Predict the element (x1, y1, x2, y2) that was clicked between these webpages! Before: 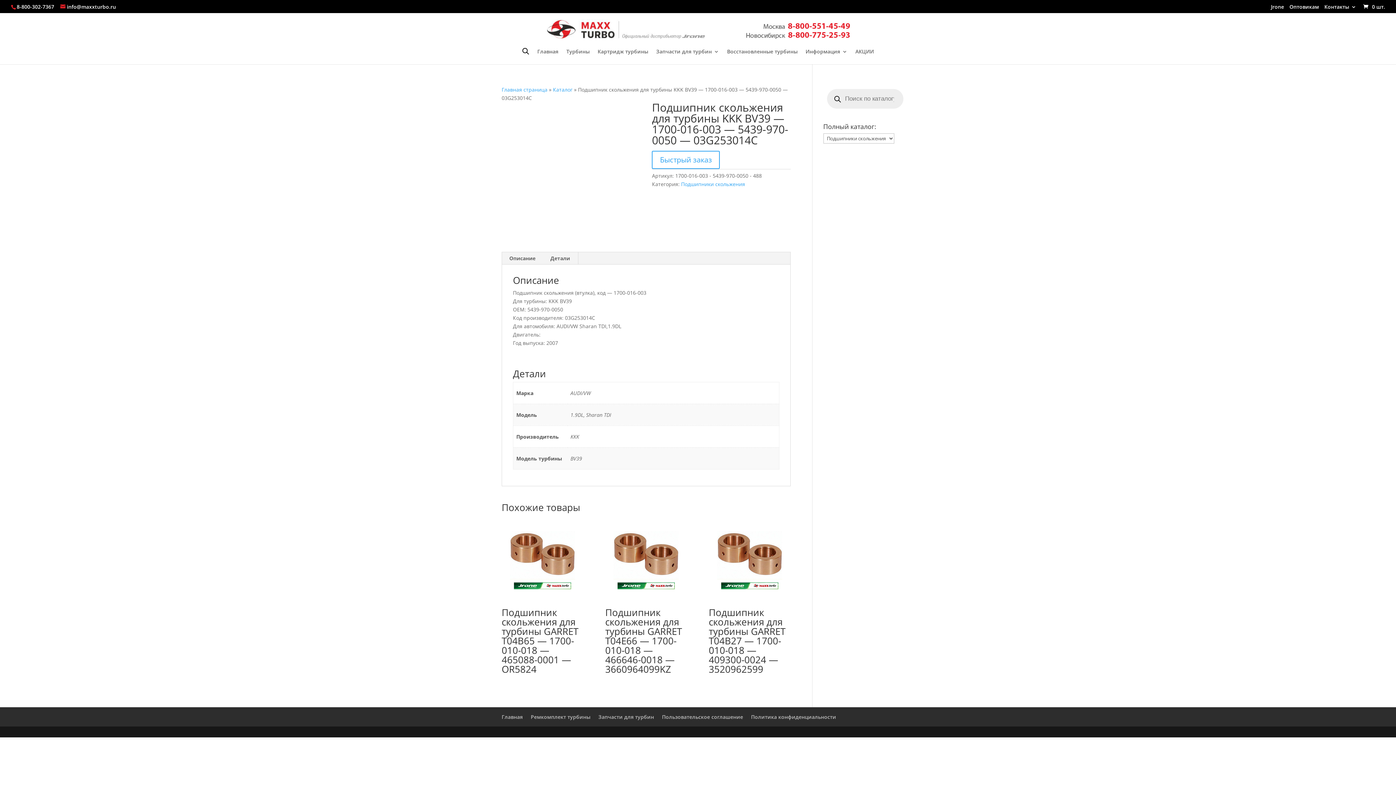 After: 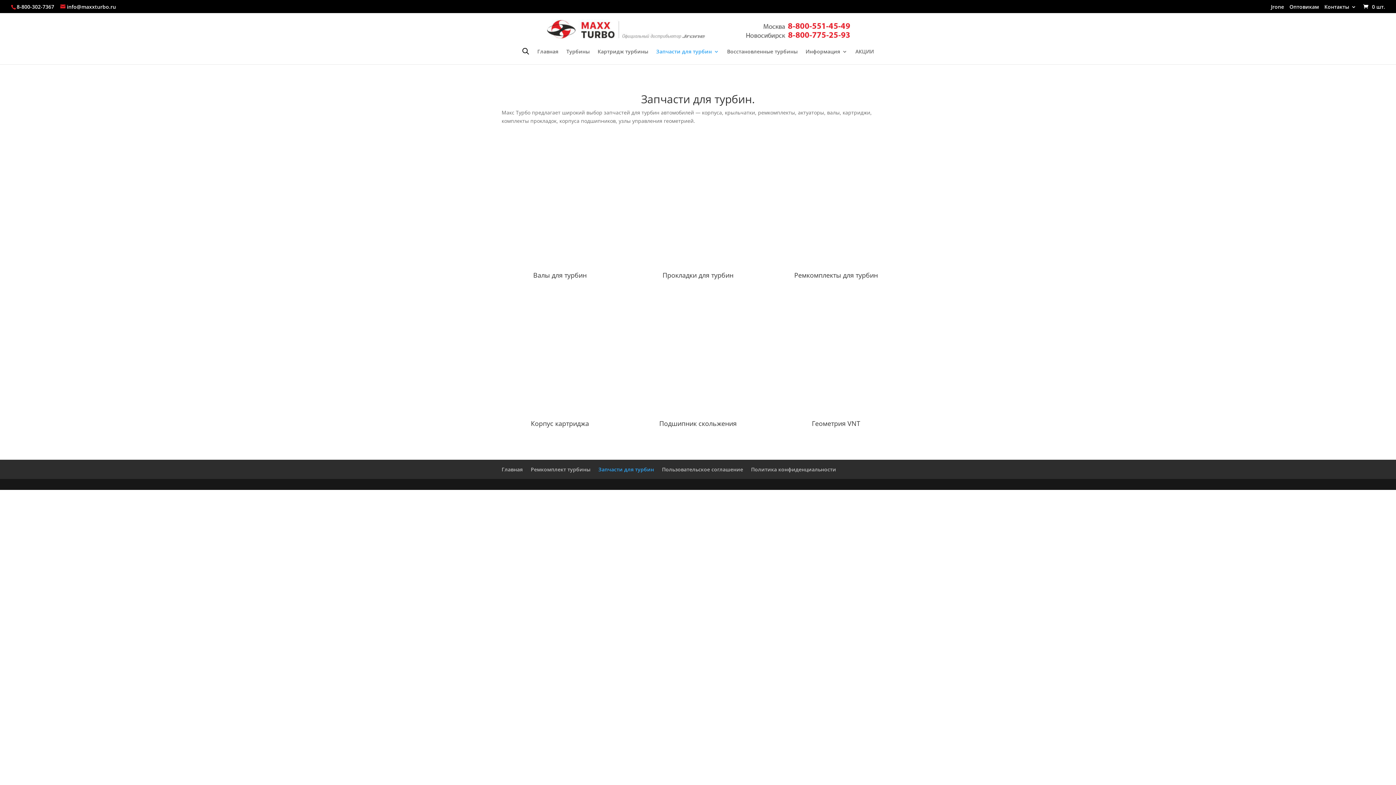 Action: label: Запчасти для турбин bbox: (656, 49, 719, 64)